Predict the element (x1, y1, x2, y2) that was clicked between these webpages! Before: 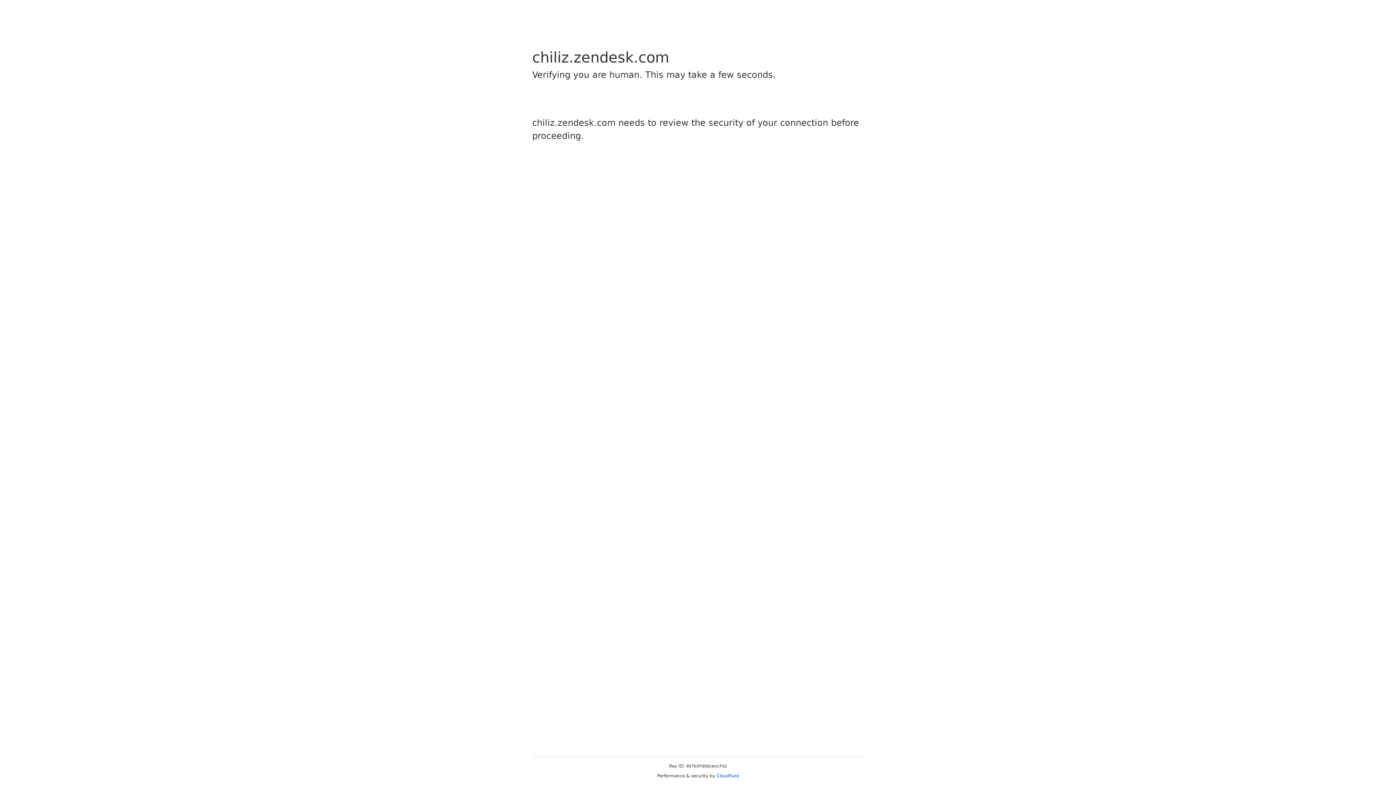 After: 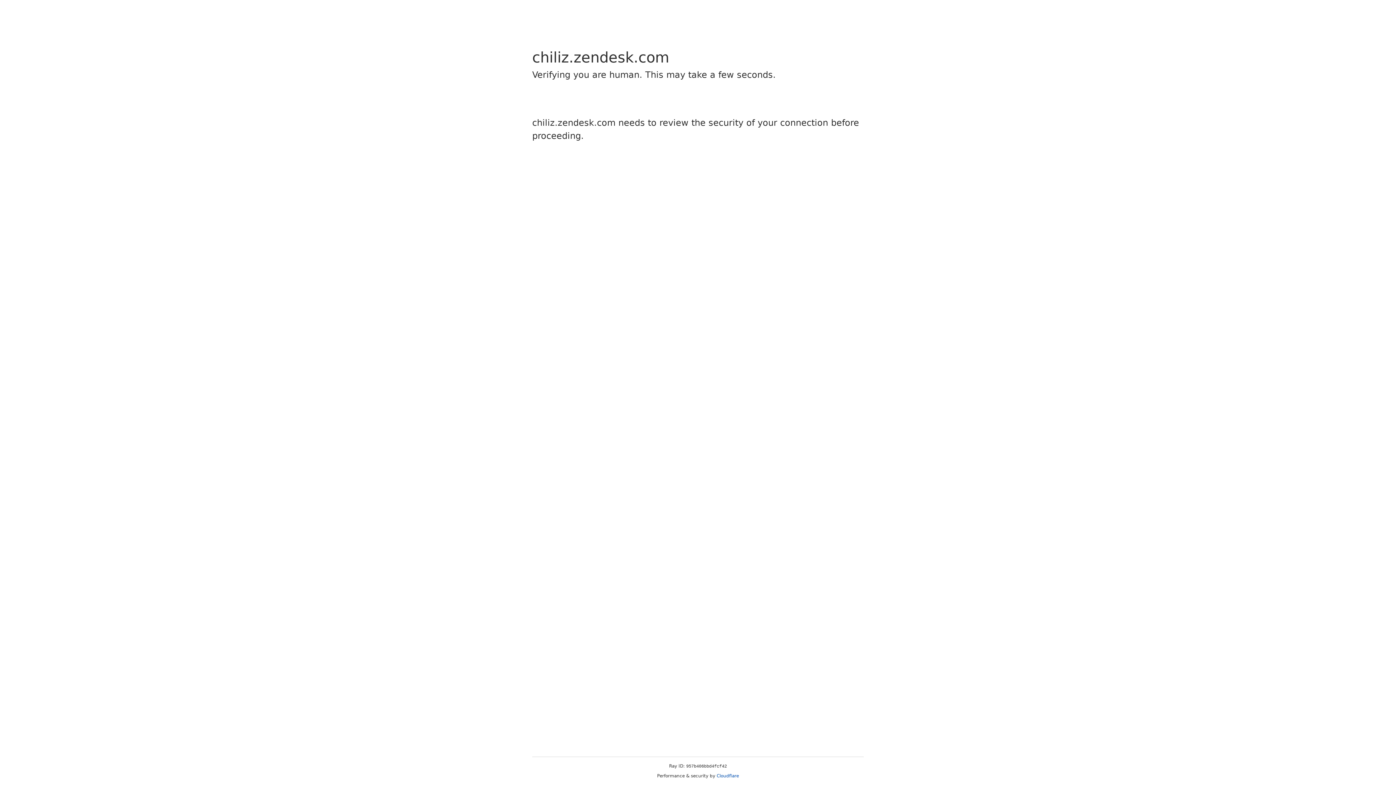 Action: bbox: (716, 773, 739, 778) label: Cloudflare